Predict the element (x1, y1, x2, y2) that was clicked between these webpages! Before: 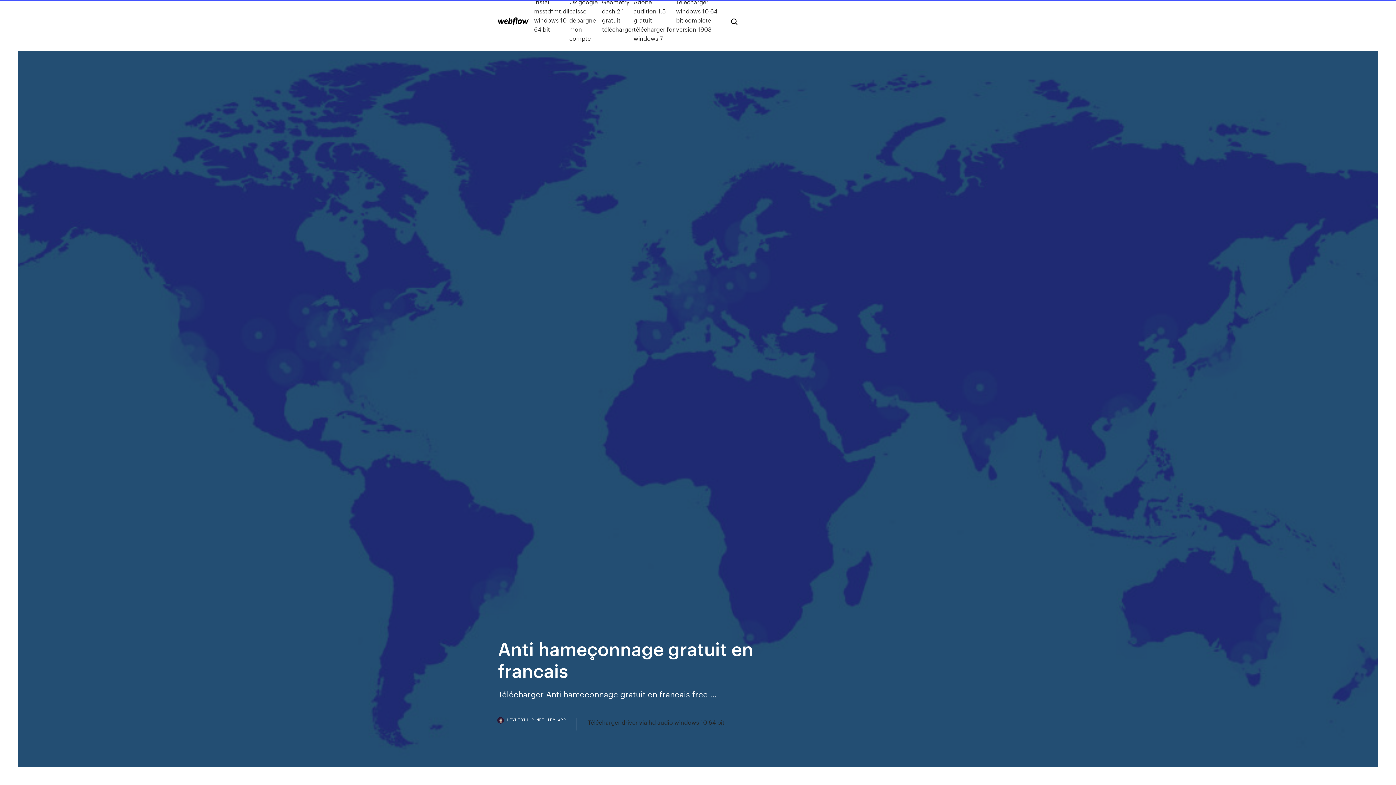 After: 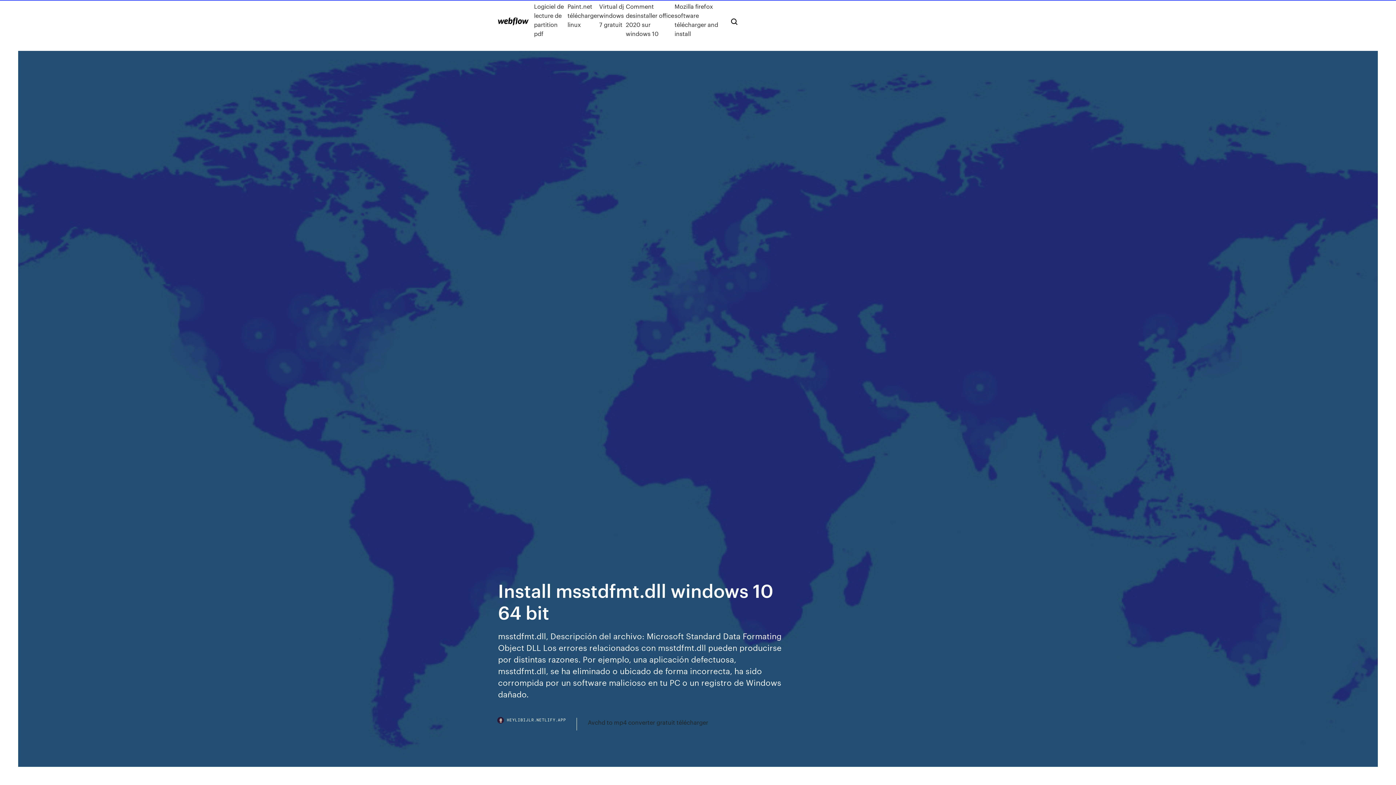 Action: label: Install msstdfmt.dll windows 10 64 bit bbox: (534, -2, 569, 42)